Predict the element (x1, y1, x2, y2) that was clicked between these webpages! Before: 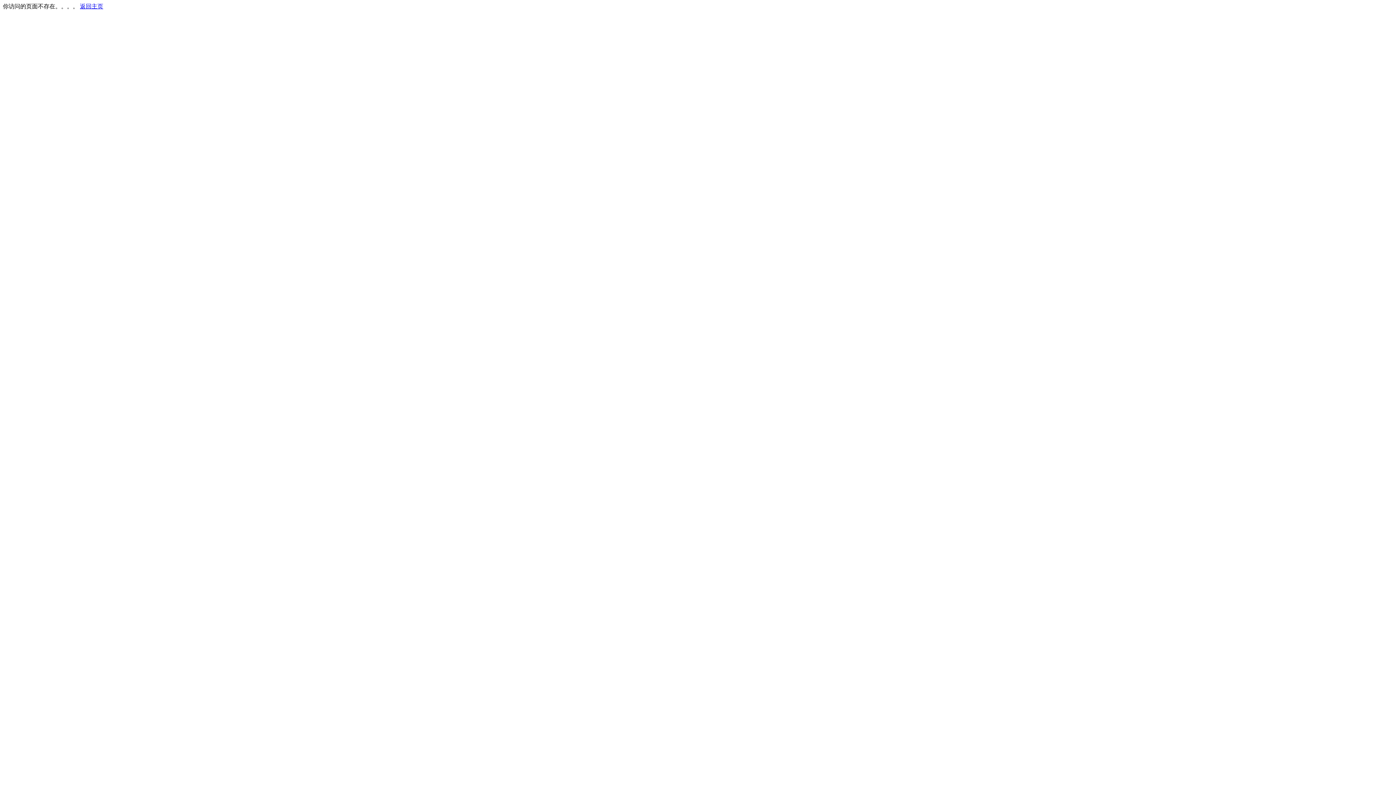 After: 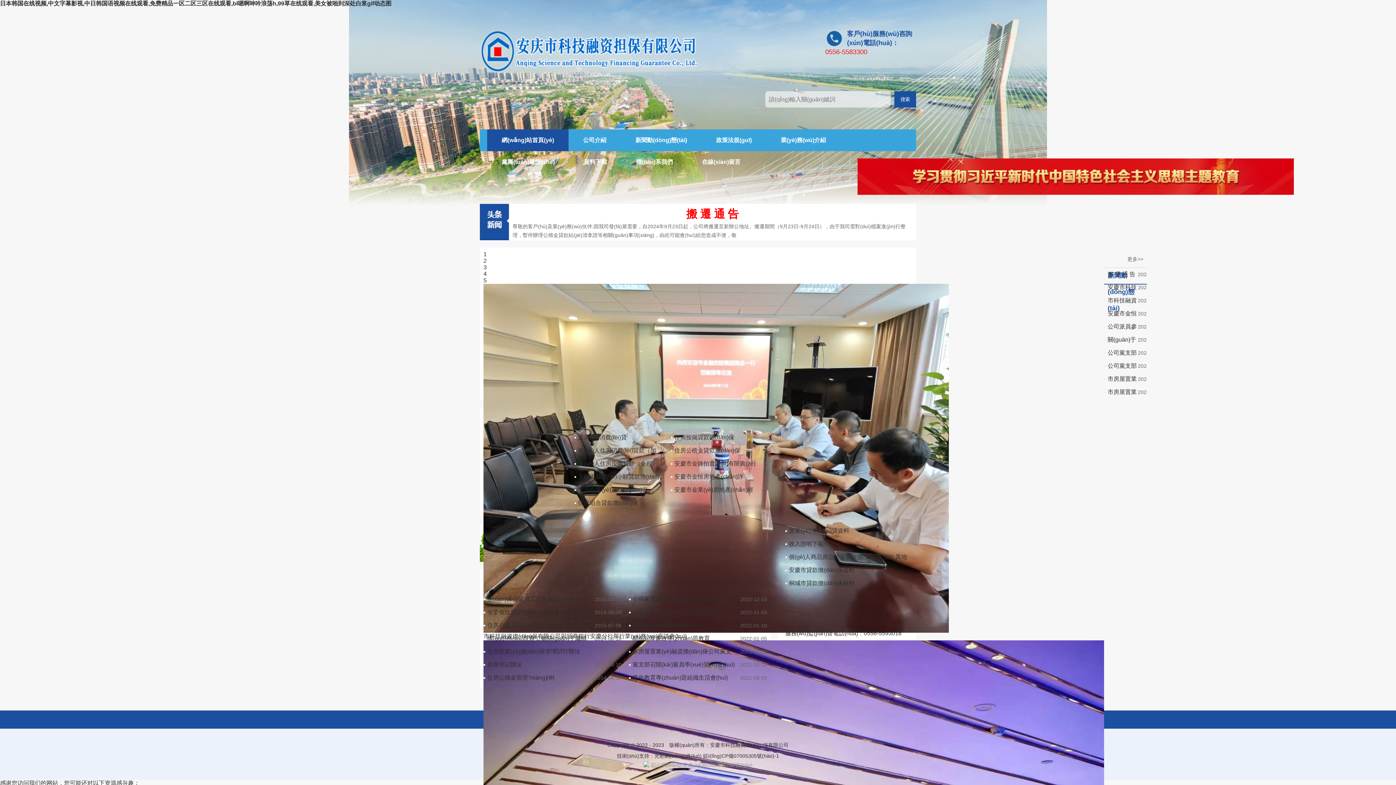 Action: label: 返回主页 bbox: (80, 3, 103, 9)